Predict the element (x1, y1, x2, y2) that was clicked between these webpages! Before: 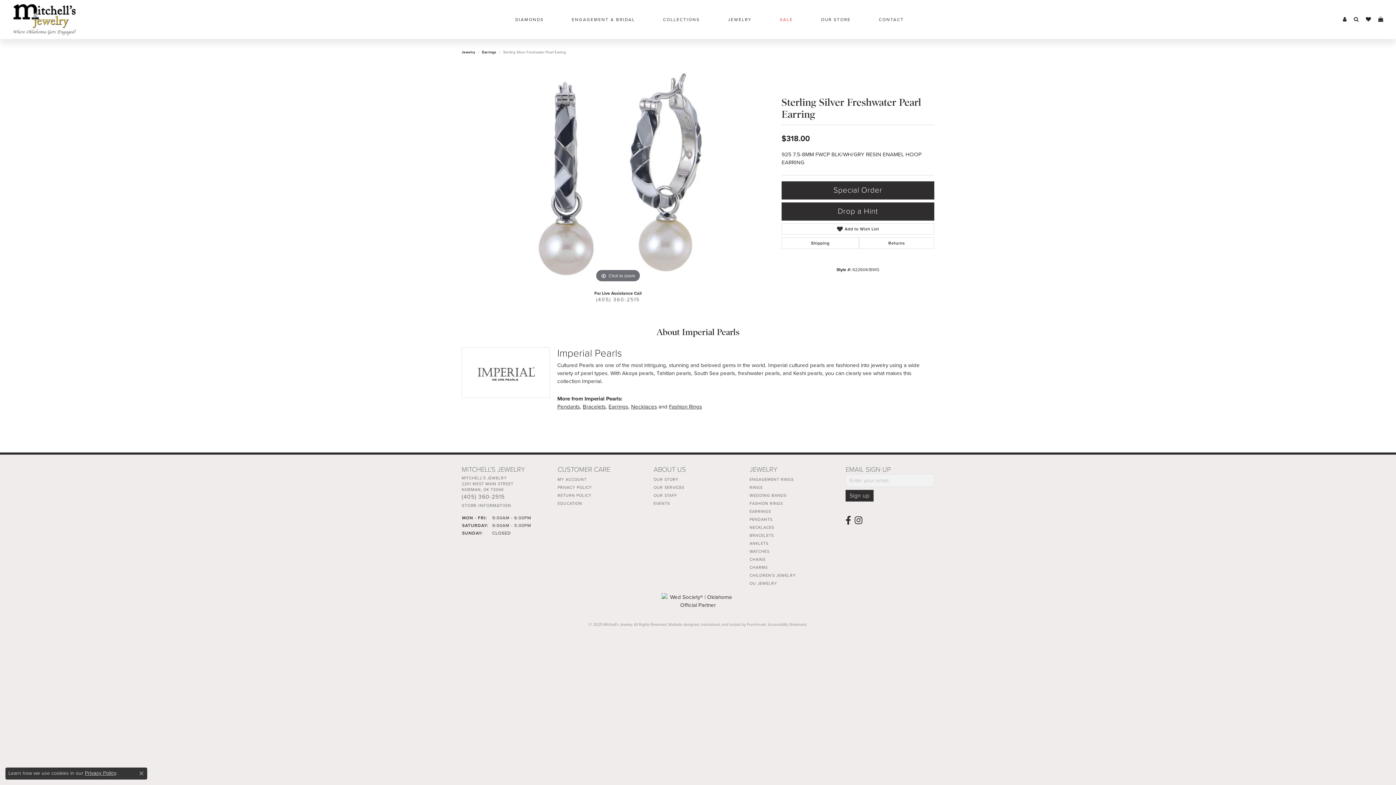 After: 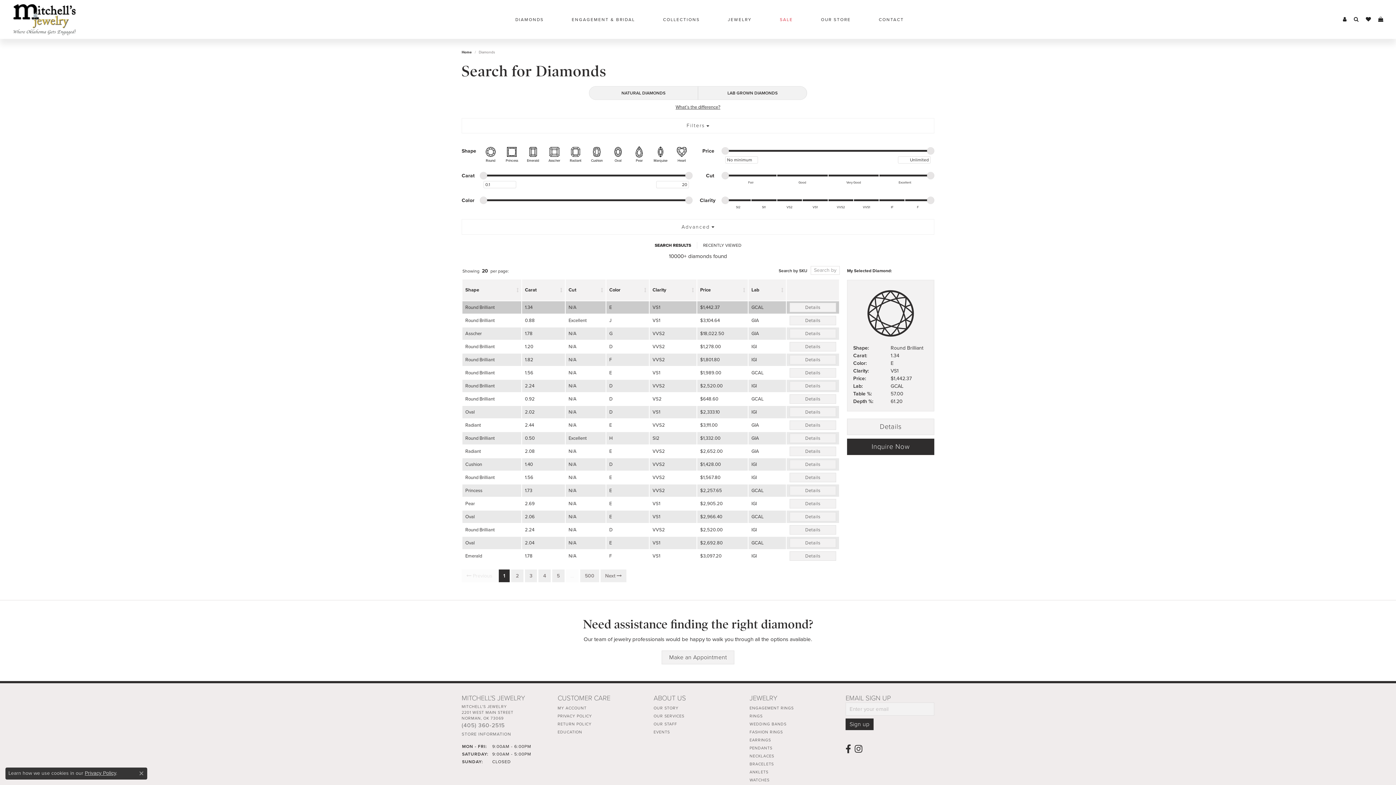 Action: label: DIAMONDS bbox: (515, 0, 543, 38)